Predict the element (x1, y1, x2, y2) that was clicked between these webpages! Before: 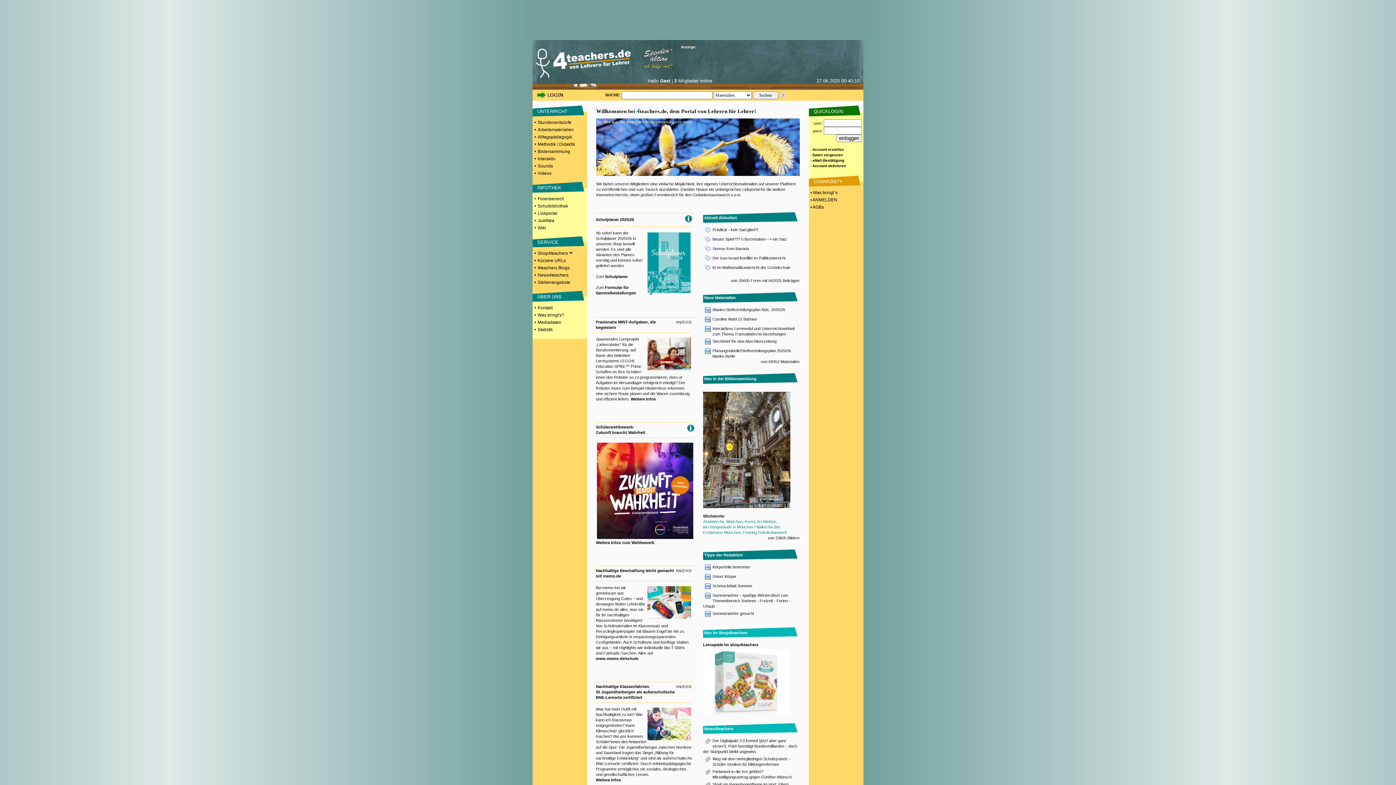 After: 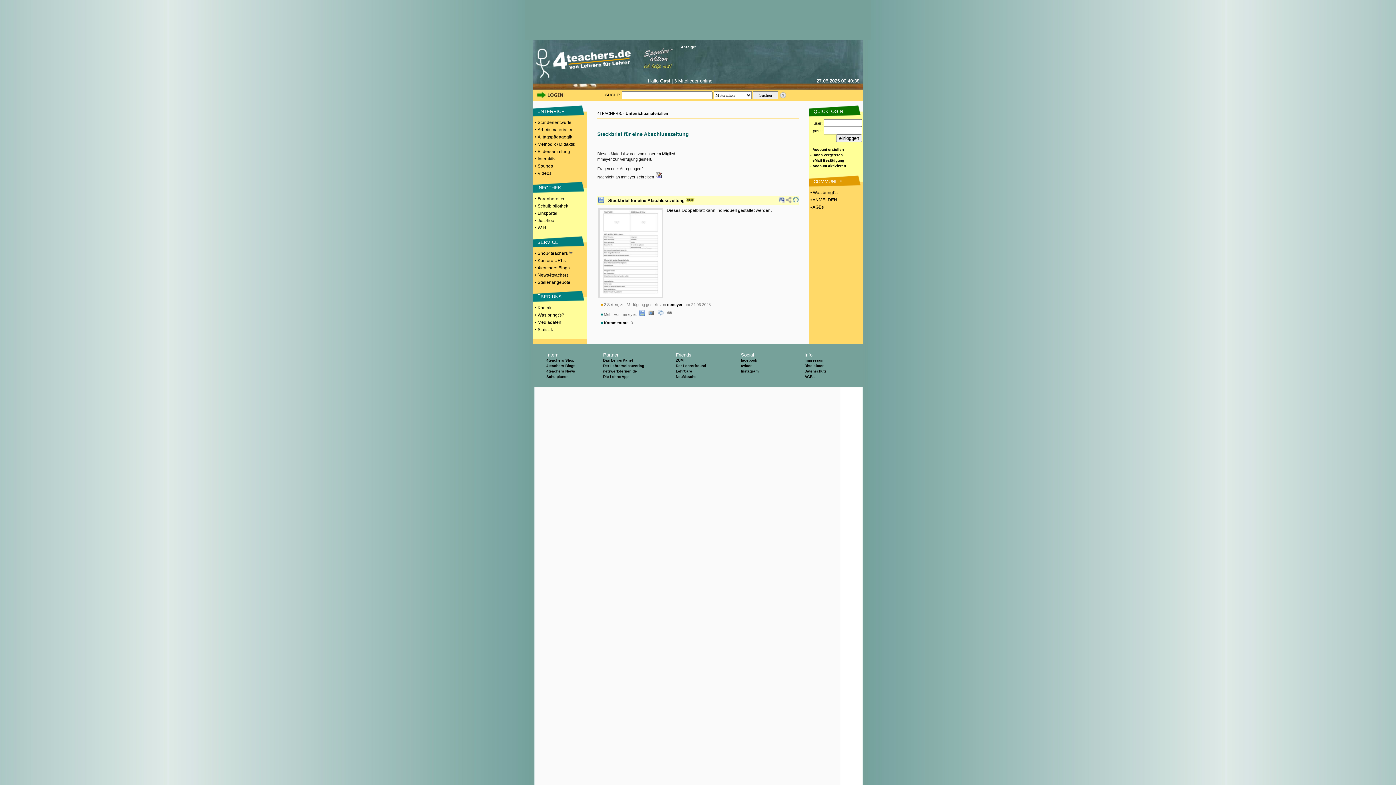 Action: bbox: (712, 339, 776, 343) label: Steckbrief für eine Abschlusszeitung